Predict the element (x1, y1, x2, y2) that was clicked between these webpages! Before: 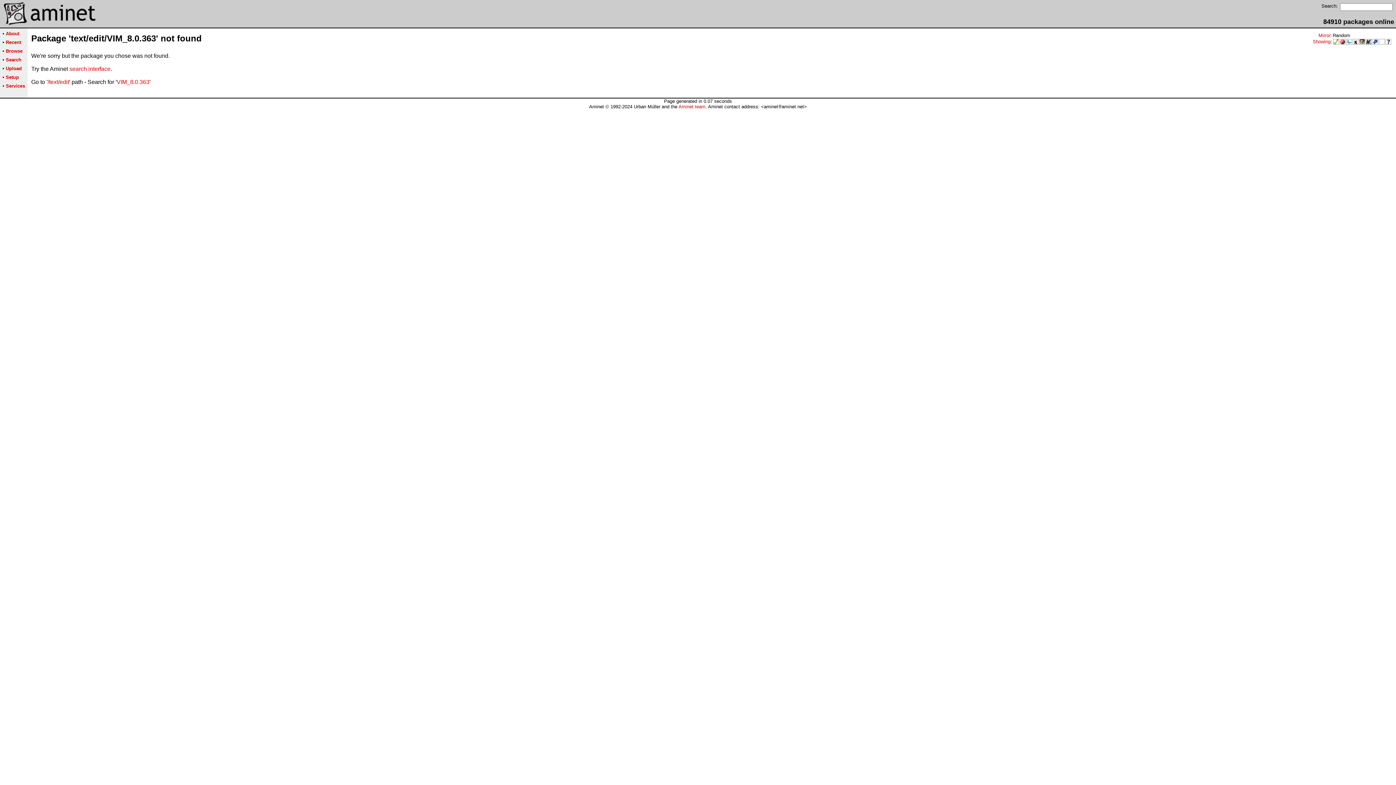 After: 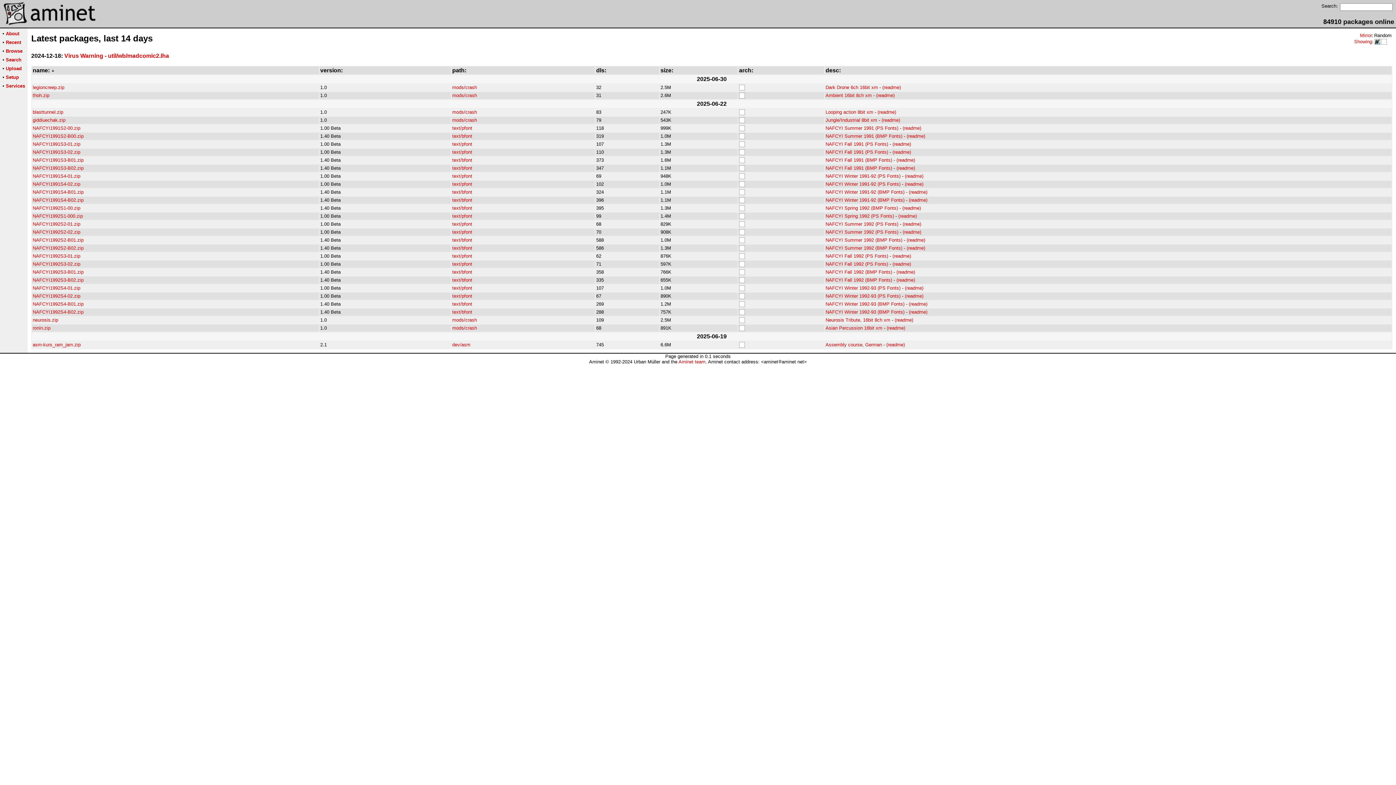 Action: bbox: (1365, 39, 1372, 45)